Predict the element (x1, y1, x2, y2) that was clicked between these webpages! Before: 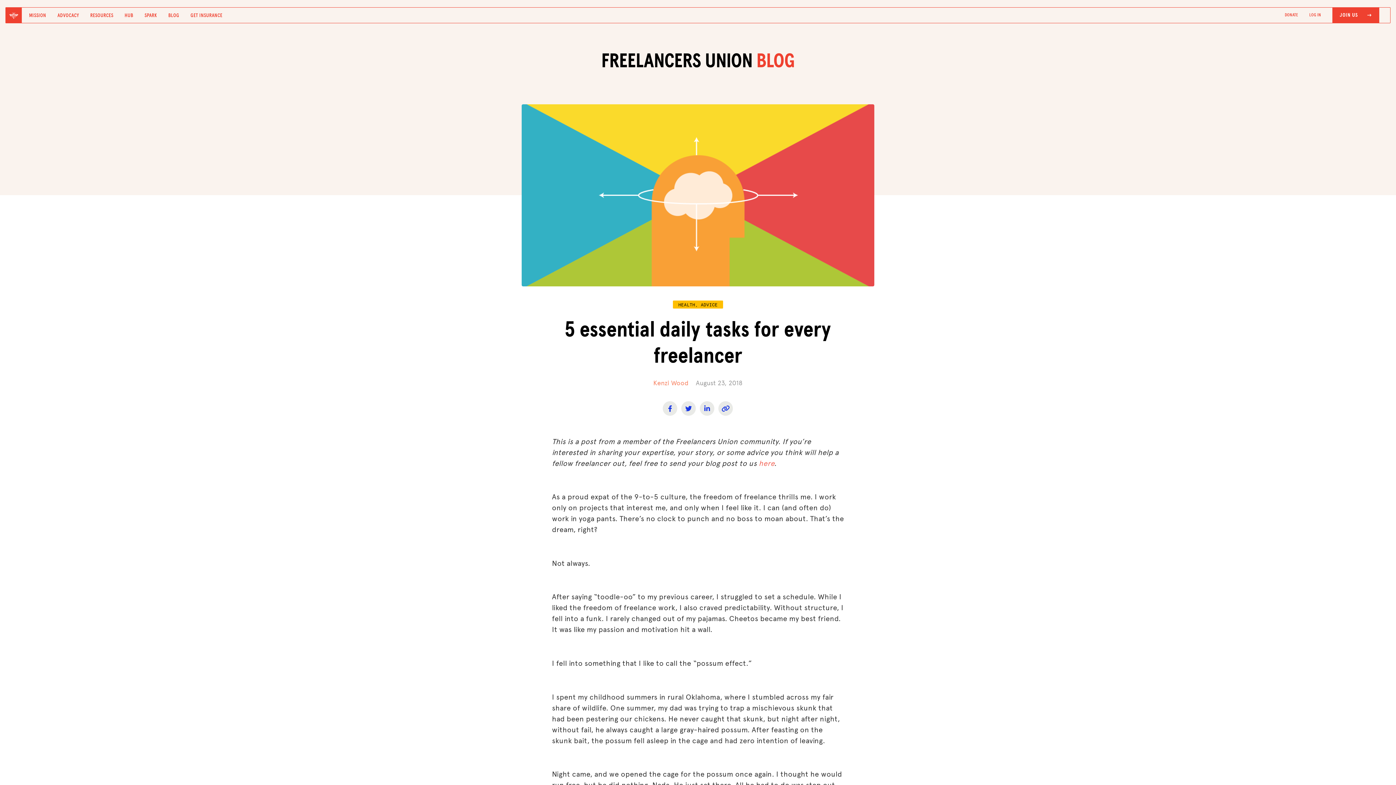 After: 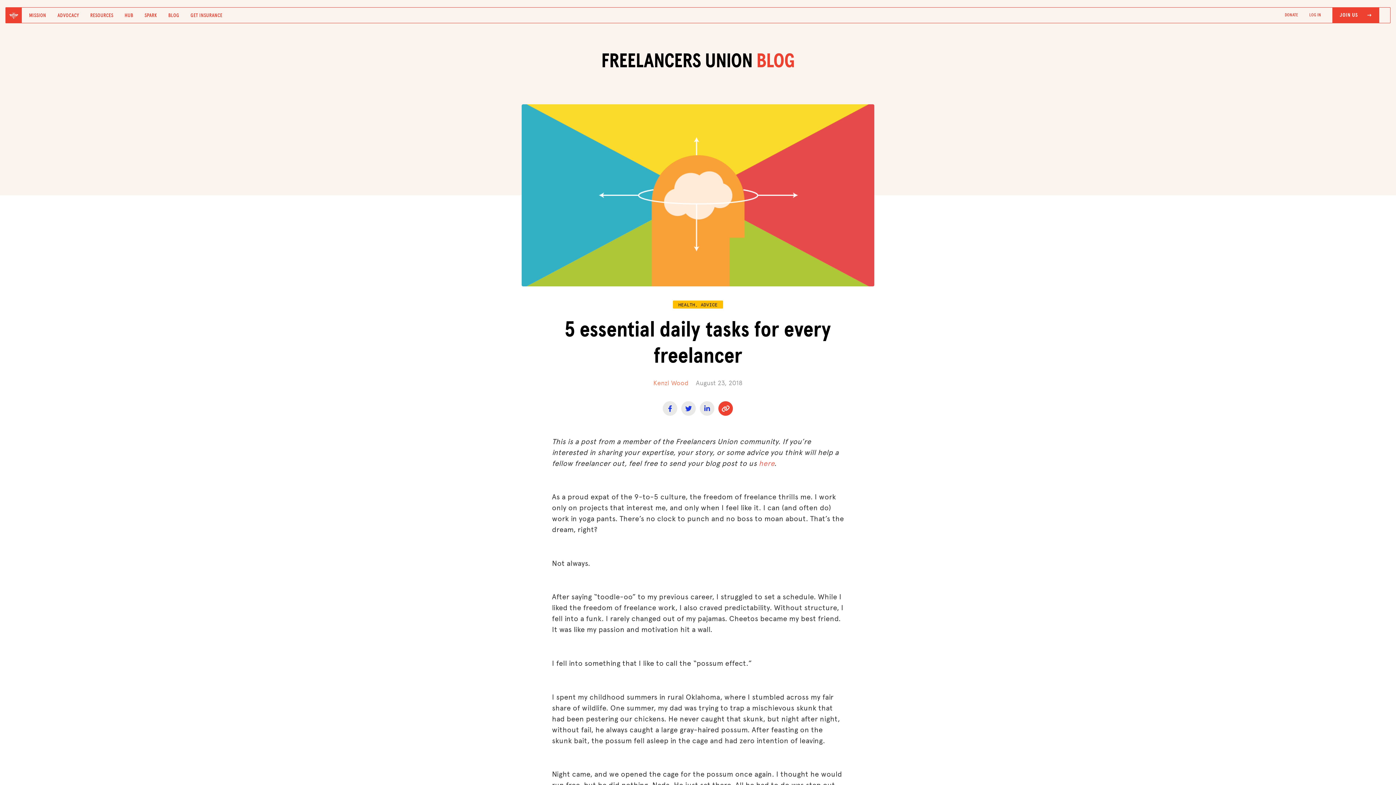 Action: bbox: (718, 401, 733, 415)